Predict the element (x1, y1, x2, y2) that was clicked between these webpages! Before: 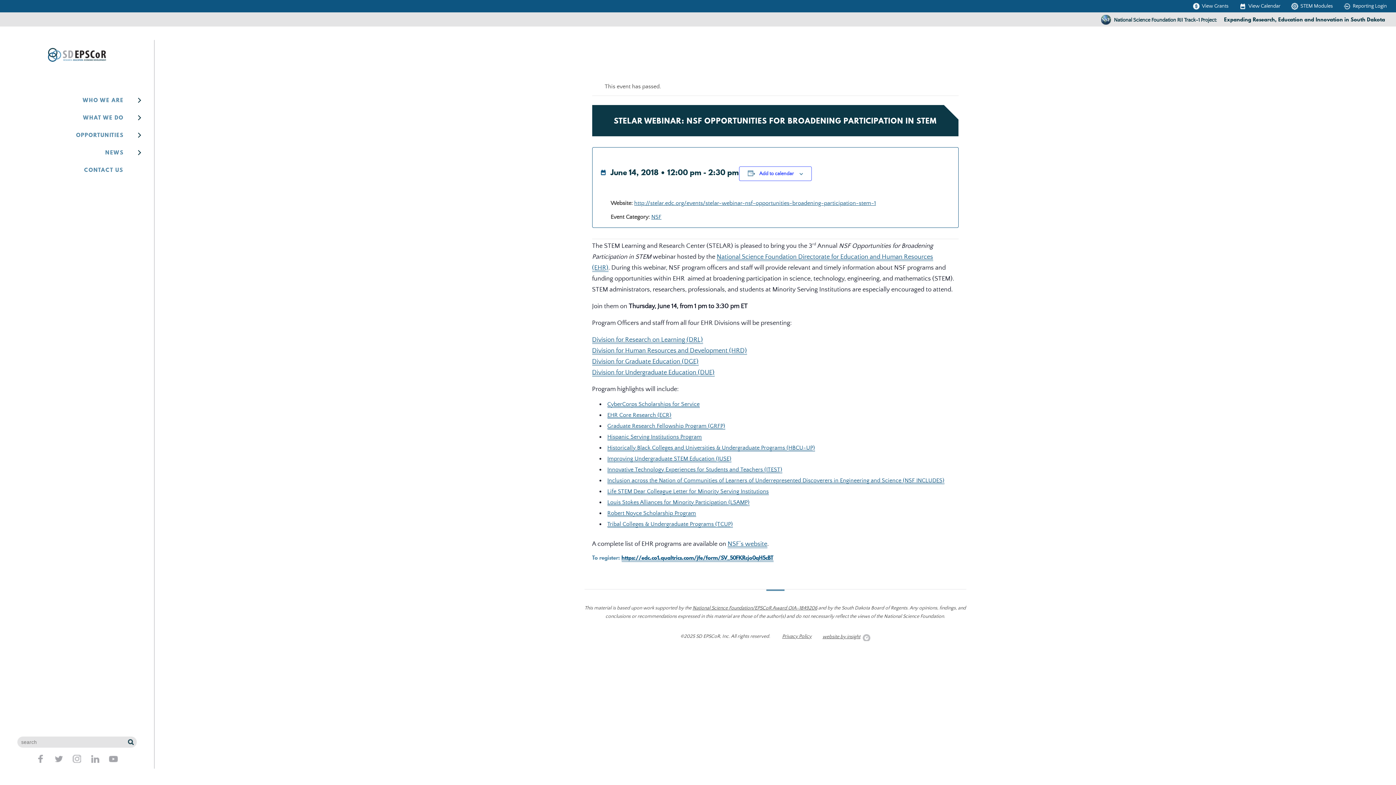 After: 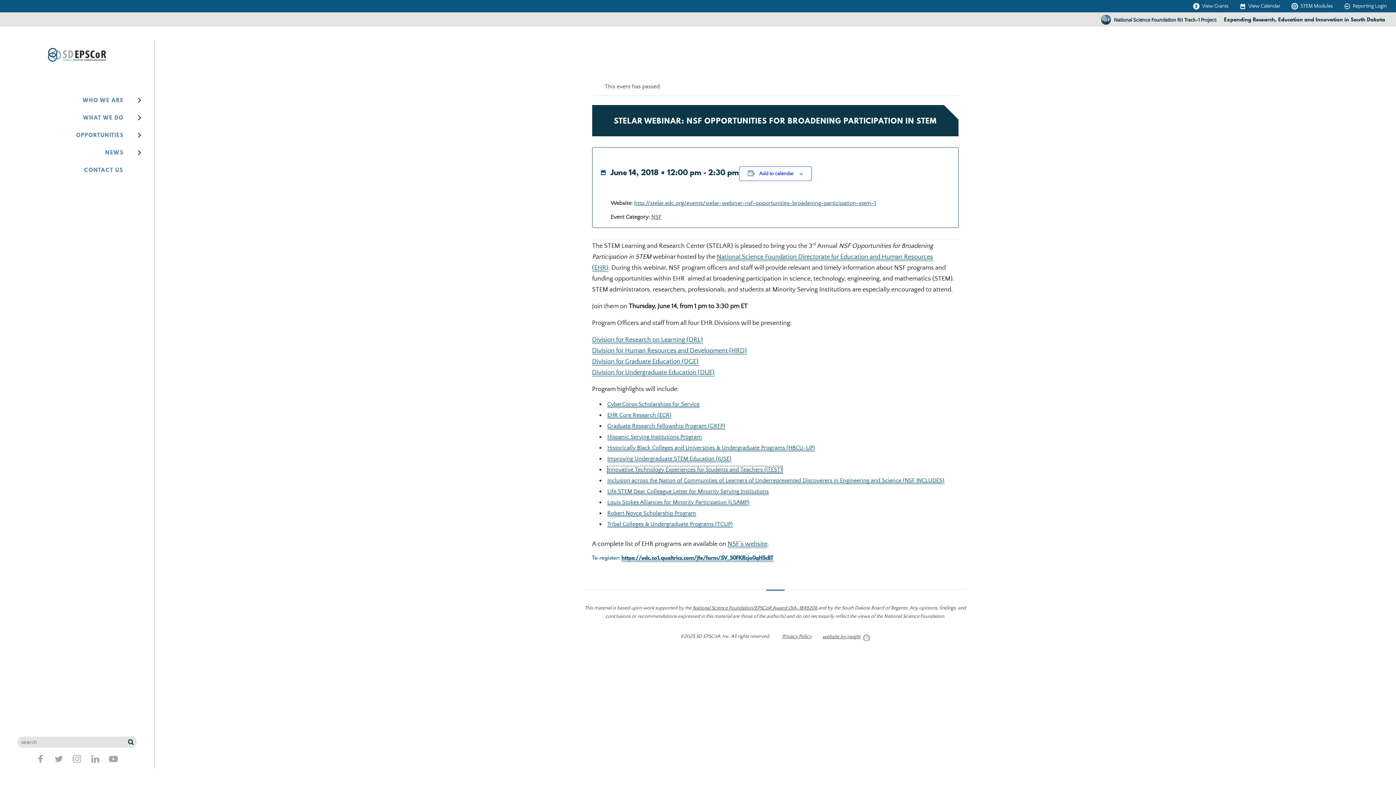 Action: bbox: (607, 466, 782, 473) label: Innovative Technology Experiences for Students and Teachers (ITEST)